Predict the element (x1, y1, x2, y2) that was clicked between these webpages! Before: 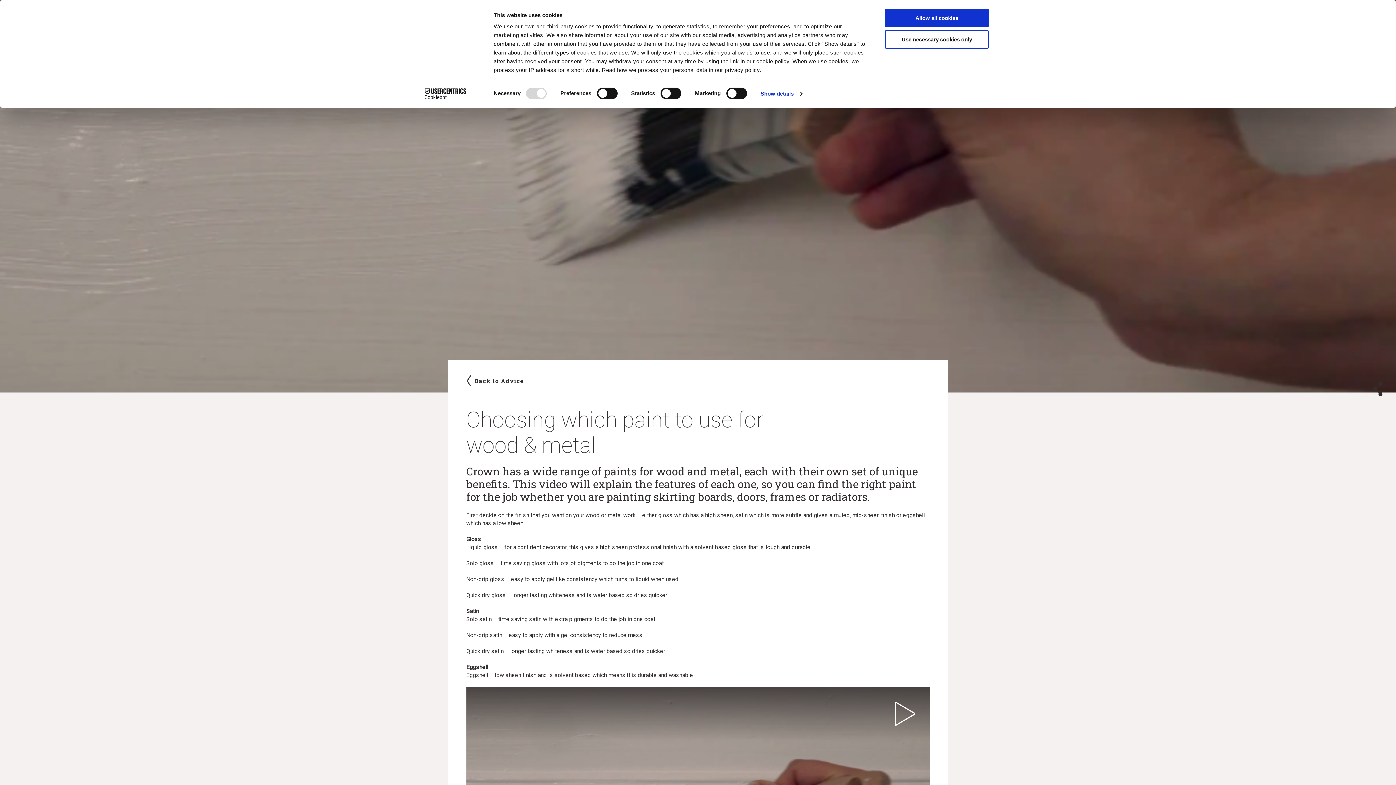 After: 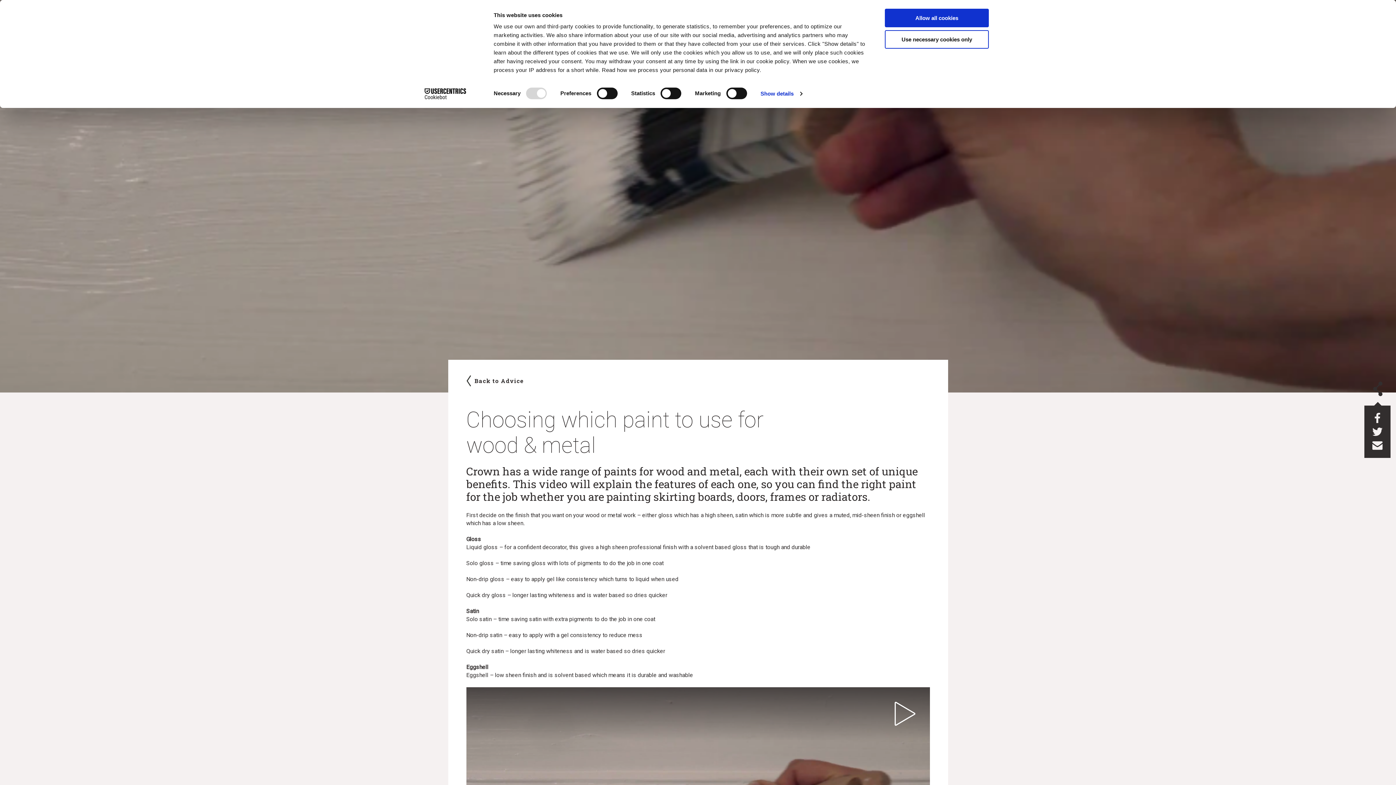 Action: bbox: (1373, 381, 1382, 396)